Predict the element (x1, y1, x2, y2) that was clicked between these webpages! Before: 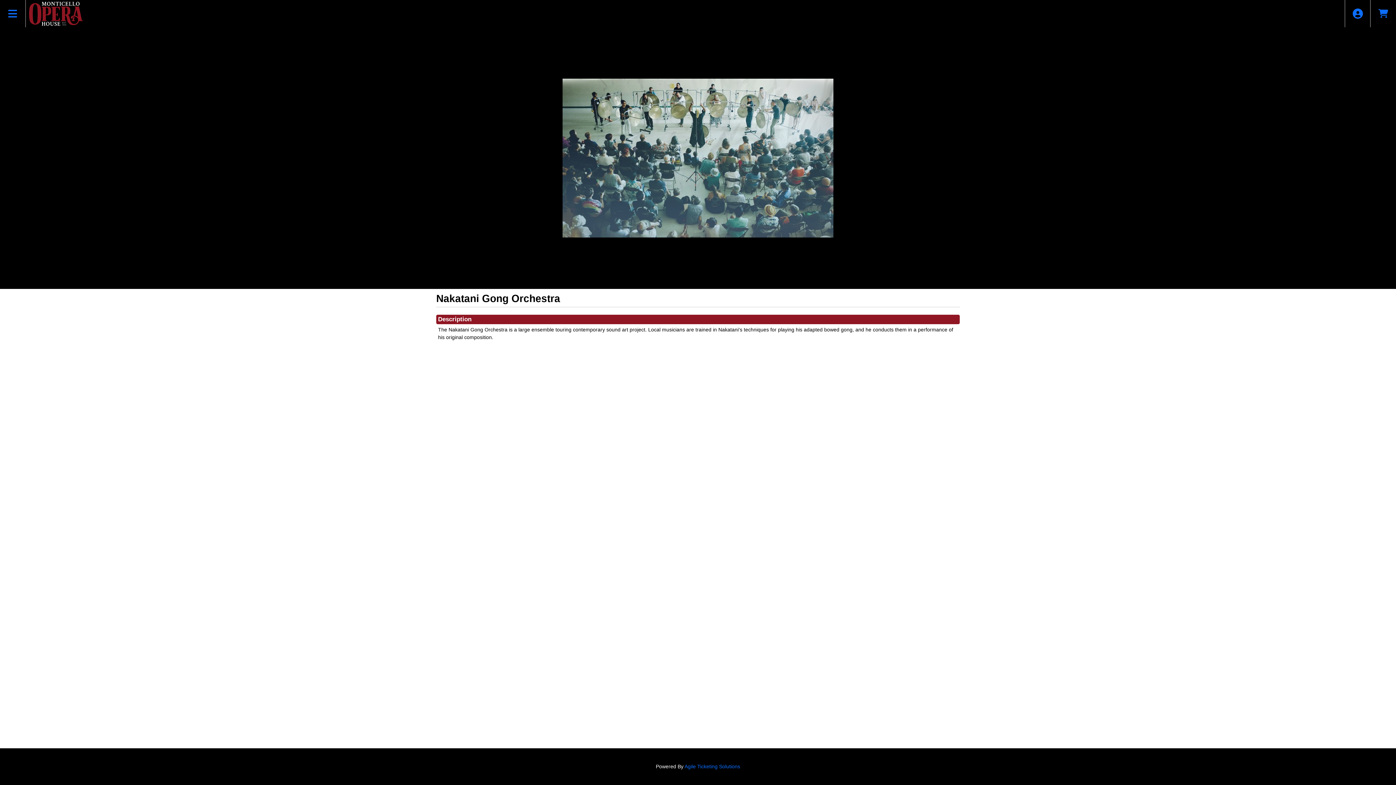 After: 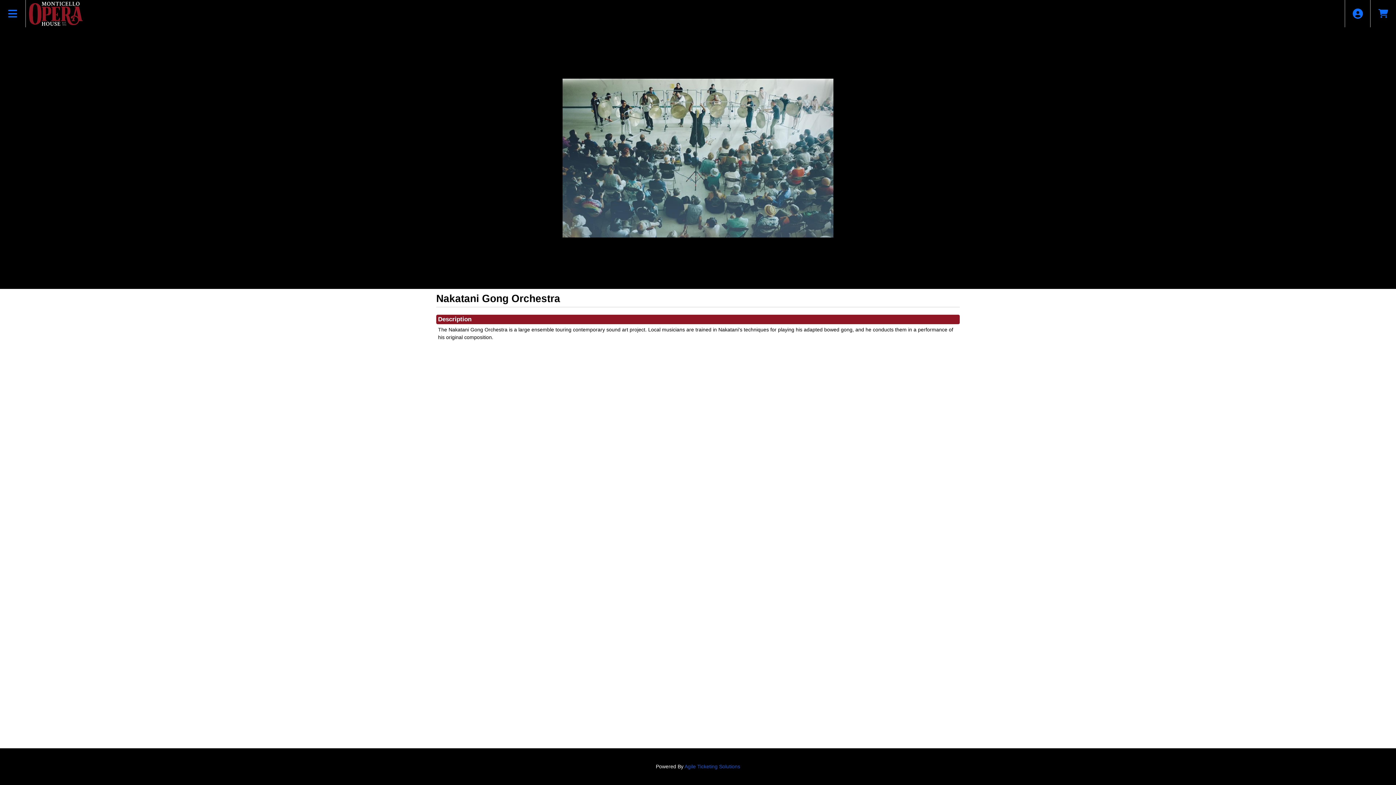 Action: bbox: (684, 764, 740, 769) label: Agile Ticketing Solutions